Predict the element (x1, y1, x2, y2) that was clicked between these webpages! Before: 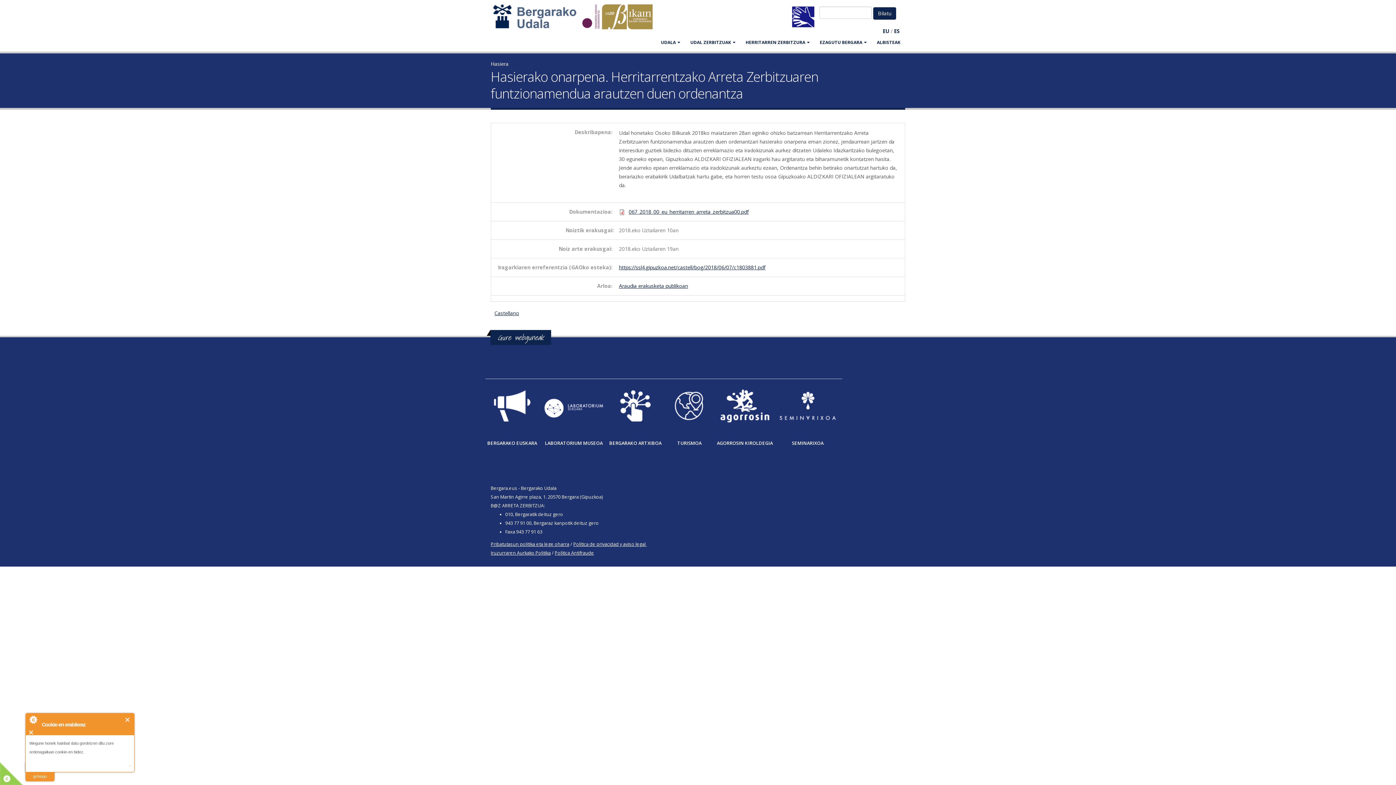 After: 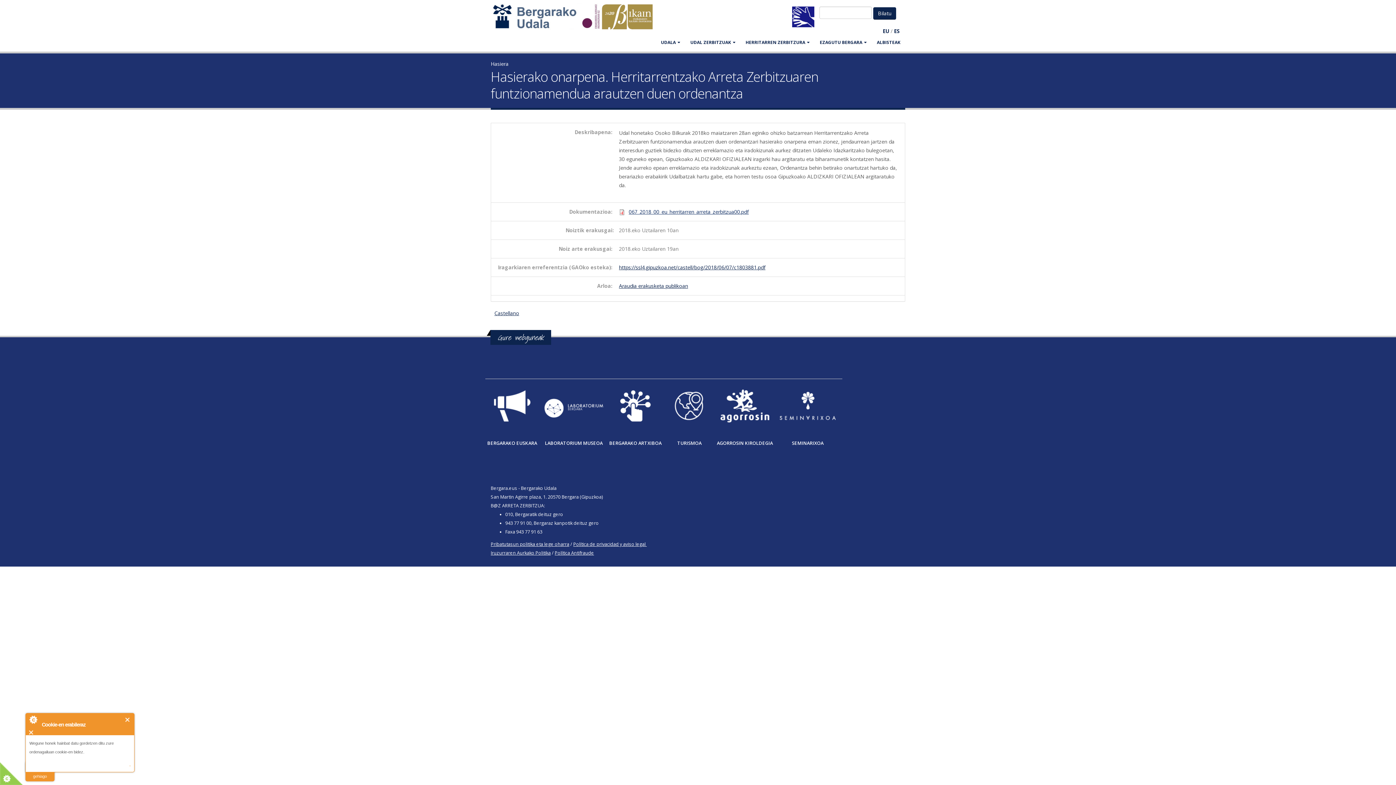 Action: bbox: (628, 208, 748, 215) label: 067_2018_00_eu_herritarren_arreta_zerbitzua00.pdf